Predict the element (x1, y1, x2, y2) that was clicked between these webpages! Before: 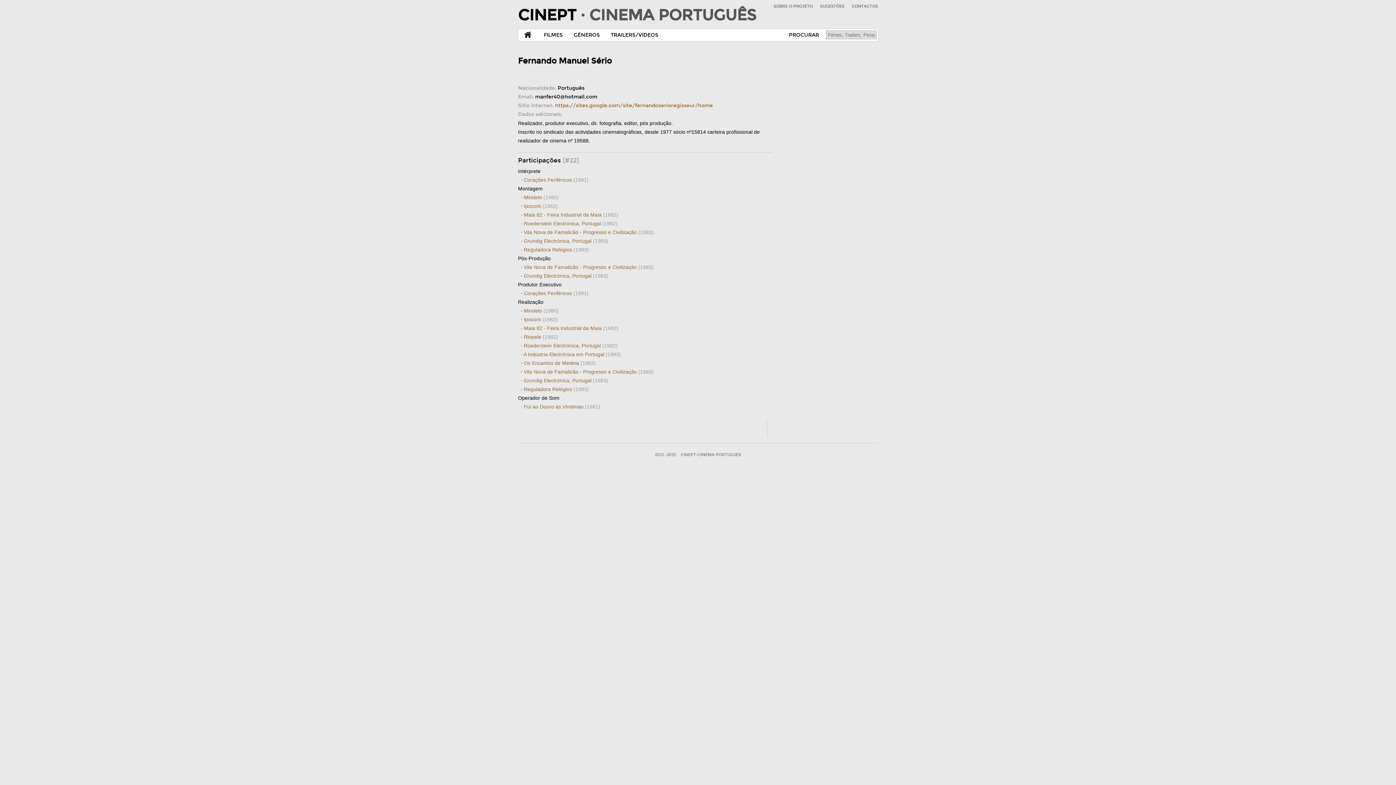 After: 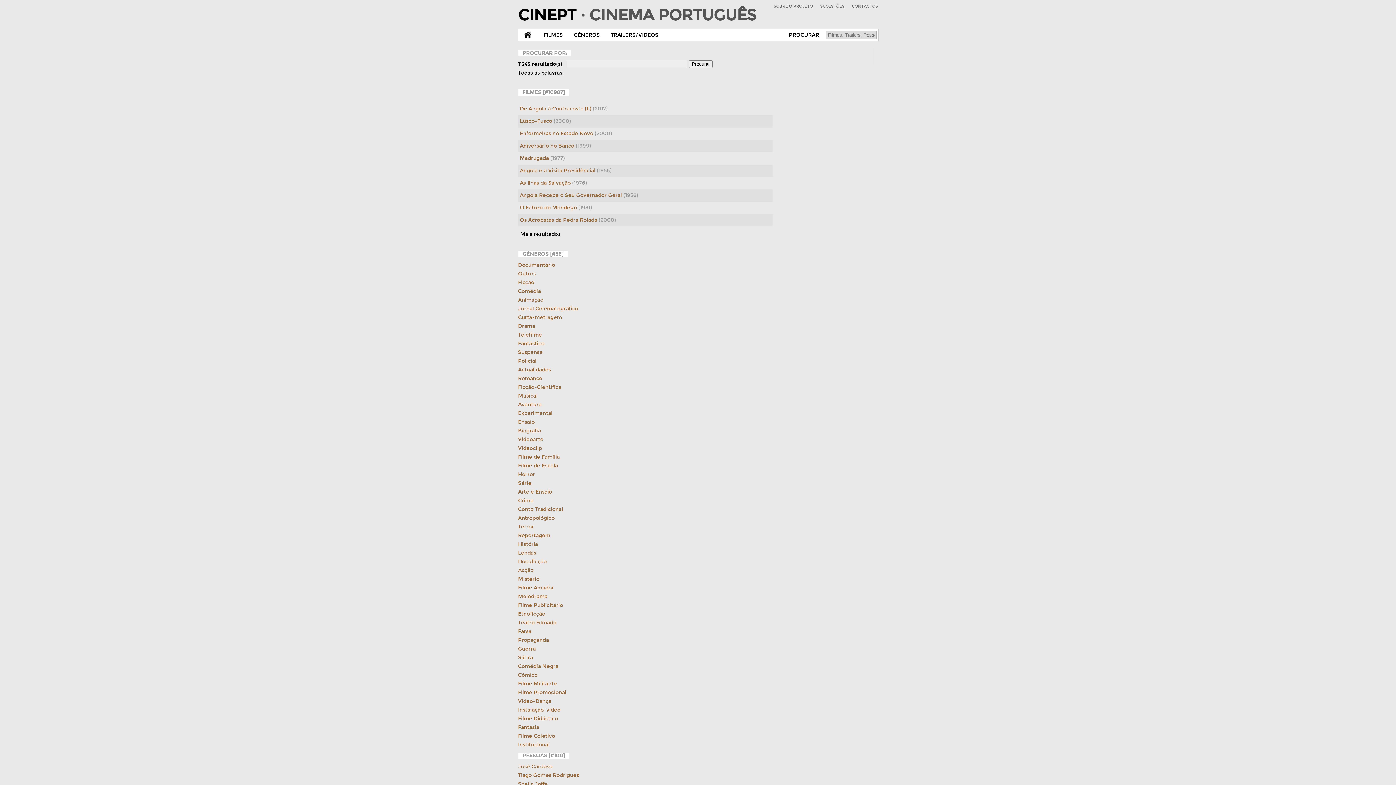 Action: bbox: (783, 29, 824, 41) label: PROCURAR